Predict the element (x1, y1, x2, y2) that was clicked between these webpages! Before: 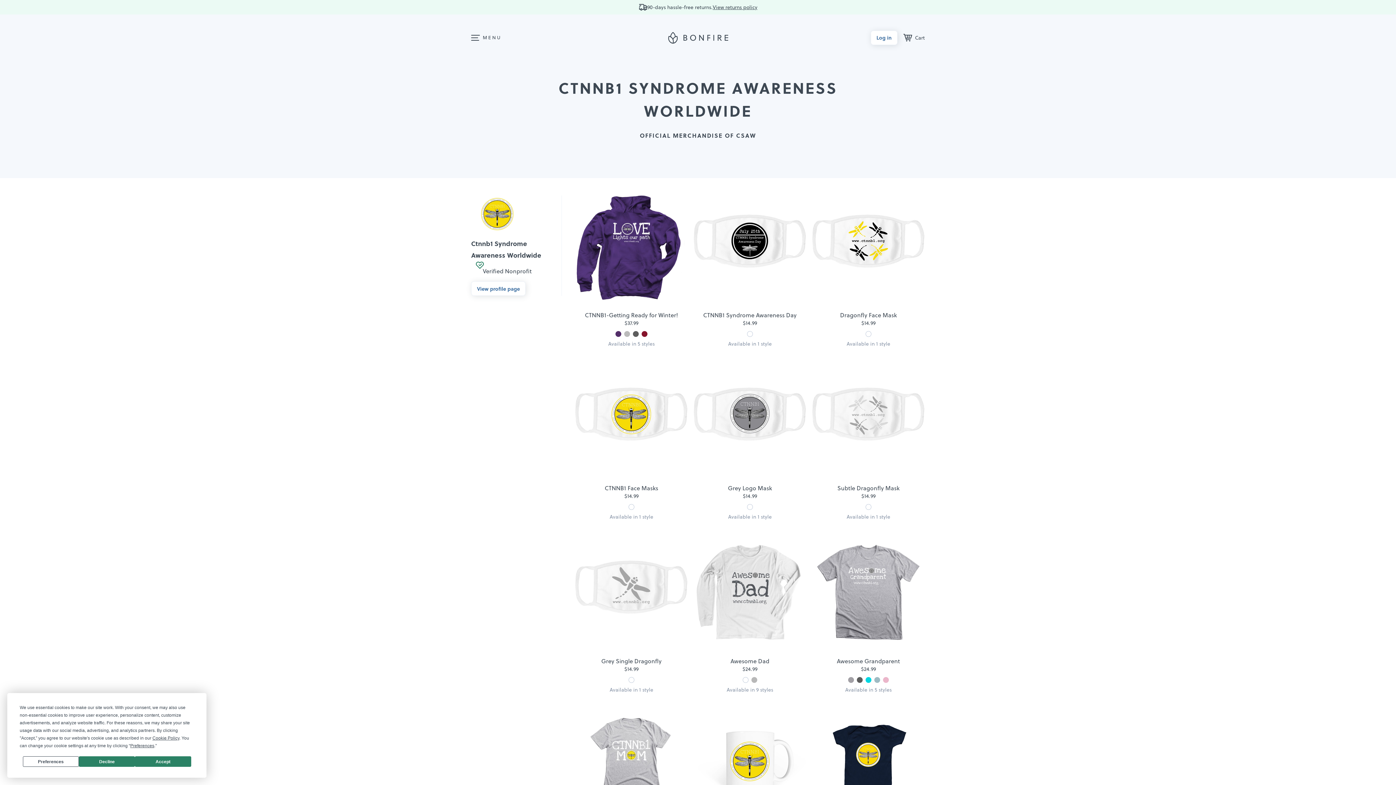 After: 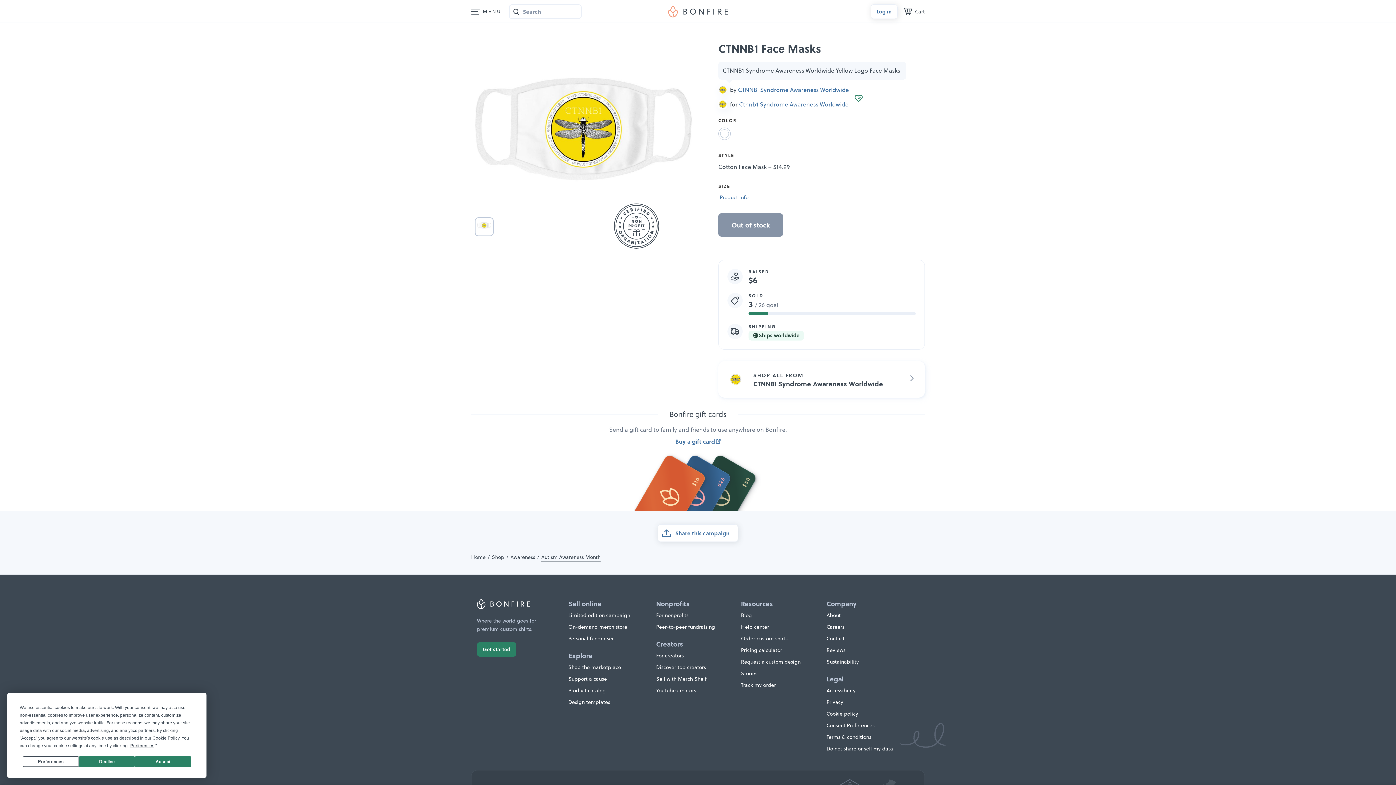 Action: bbox: (575, 368, 687, 481)